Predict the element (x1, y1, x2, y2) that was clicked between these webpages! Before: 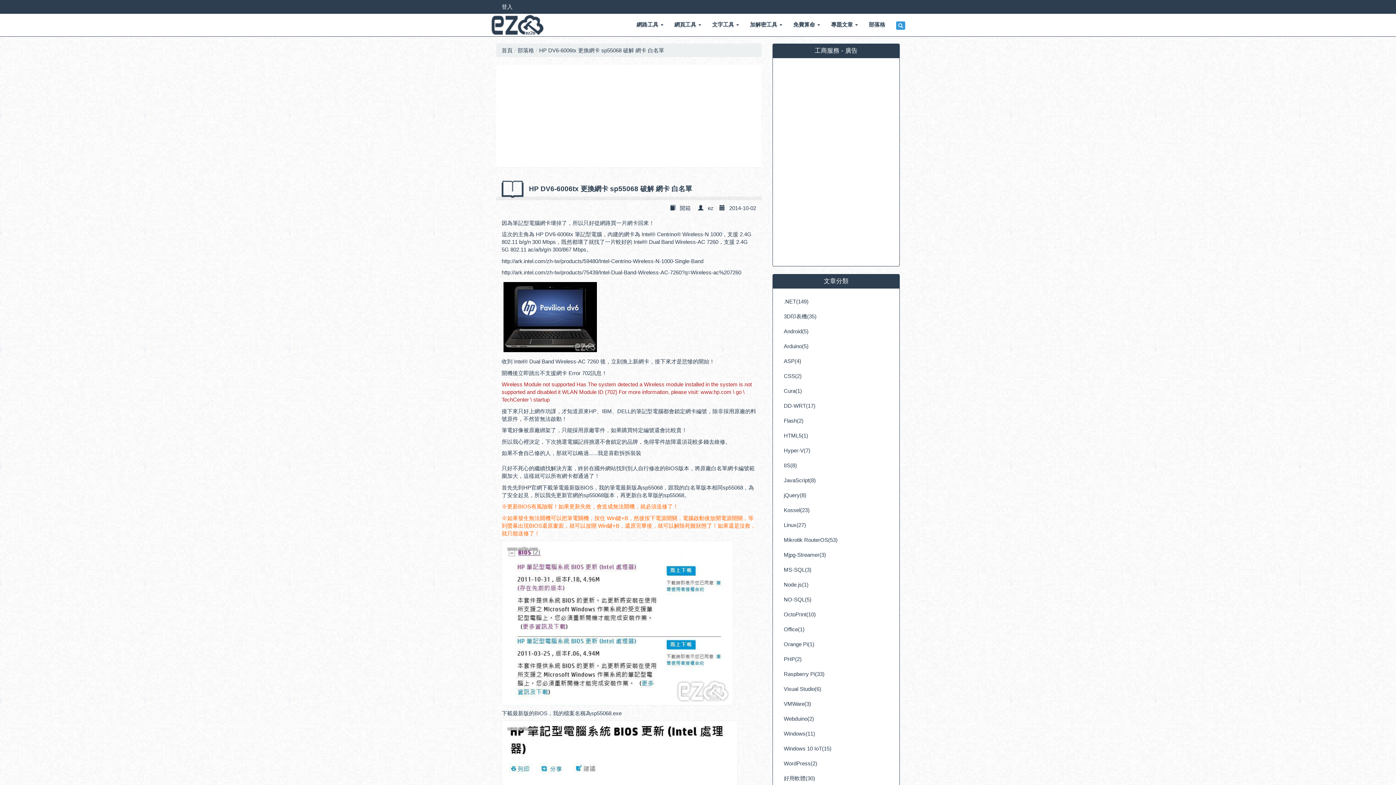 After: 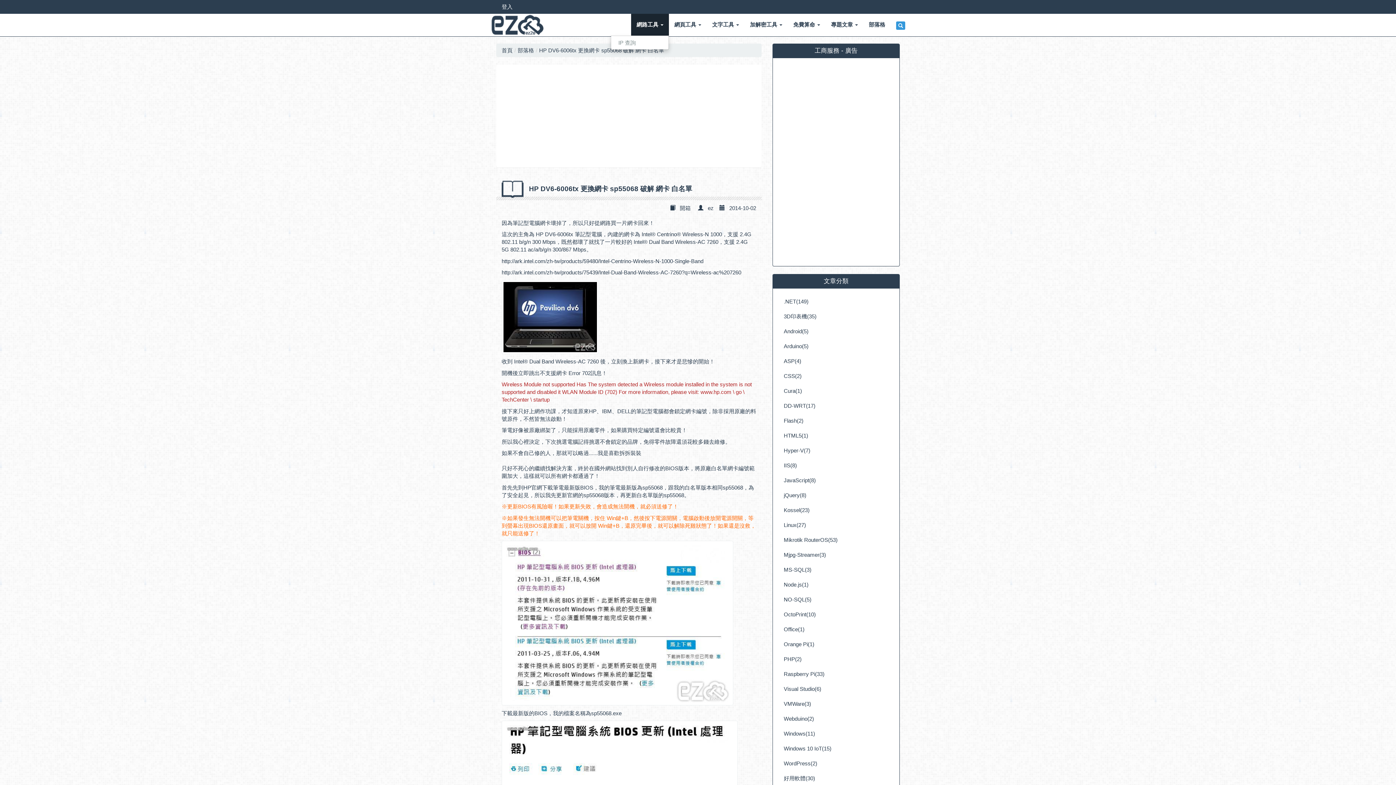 Action: bbox: (631, 13, 669, 35) label: 網路工具 